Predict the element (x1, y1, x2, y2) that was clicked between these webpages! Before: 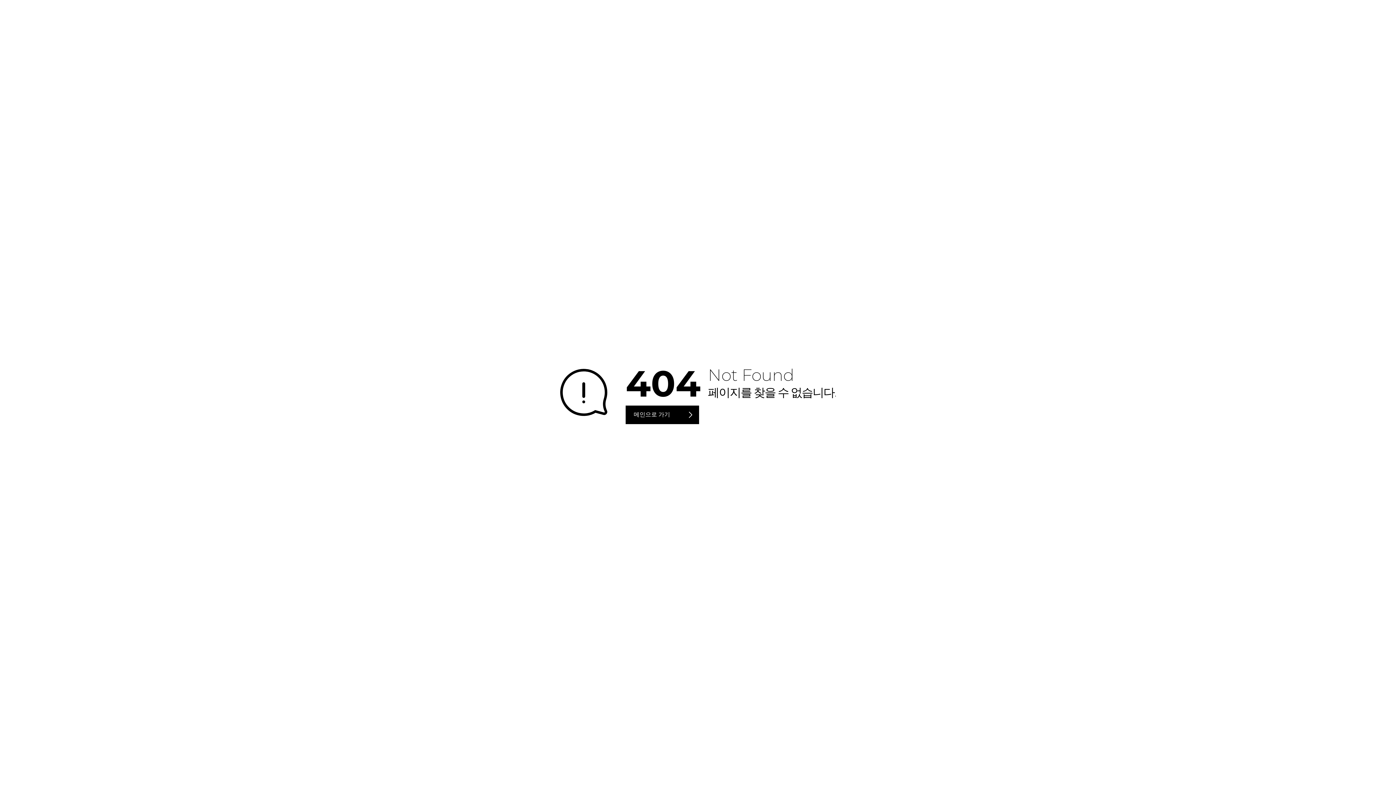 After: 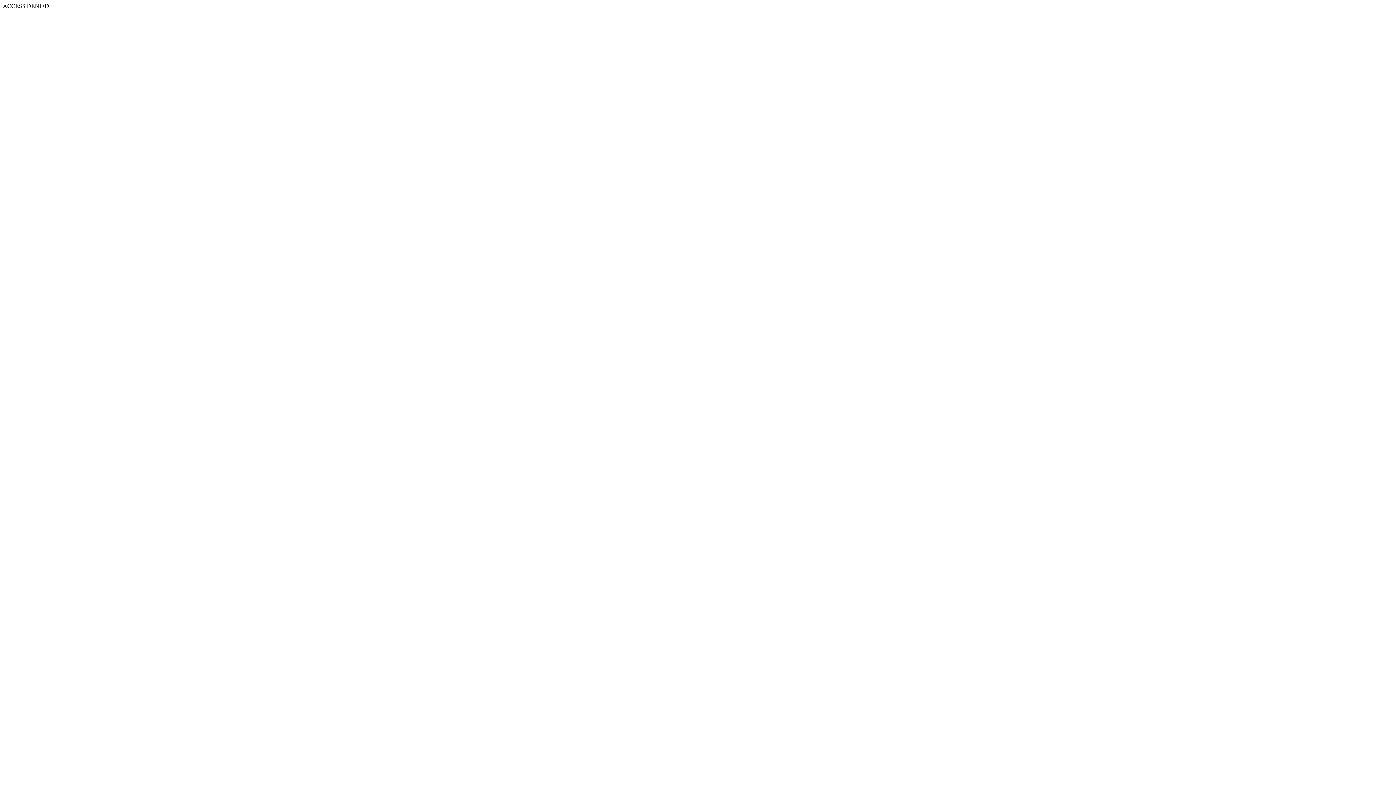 Action: bbox: (625, 405, 699, 424) label: 메인으로 가기